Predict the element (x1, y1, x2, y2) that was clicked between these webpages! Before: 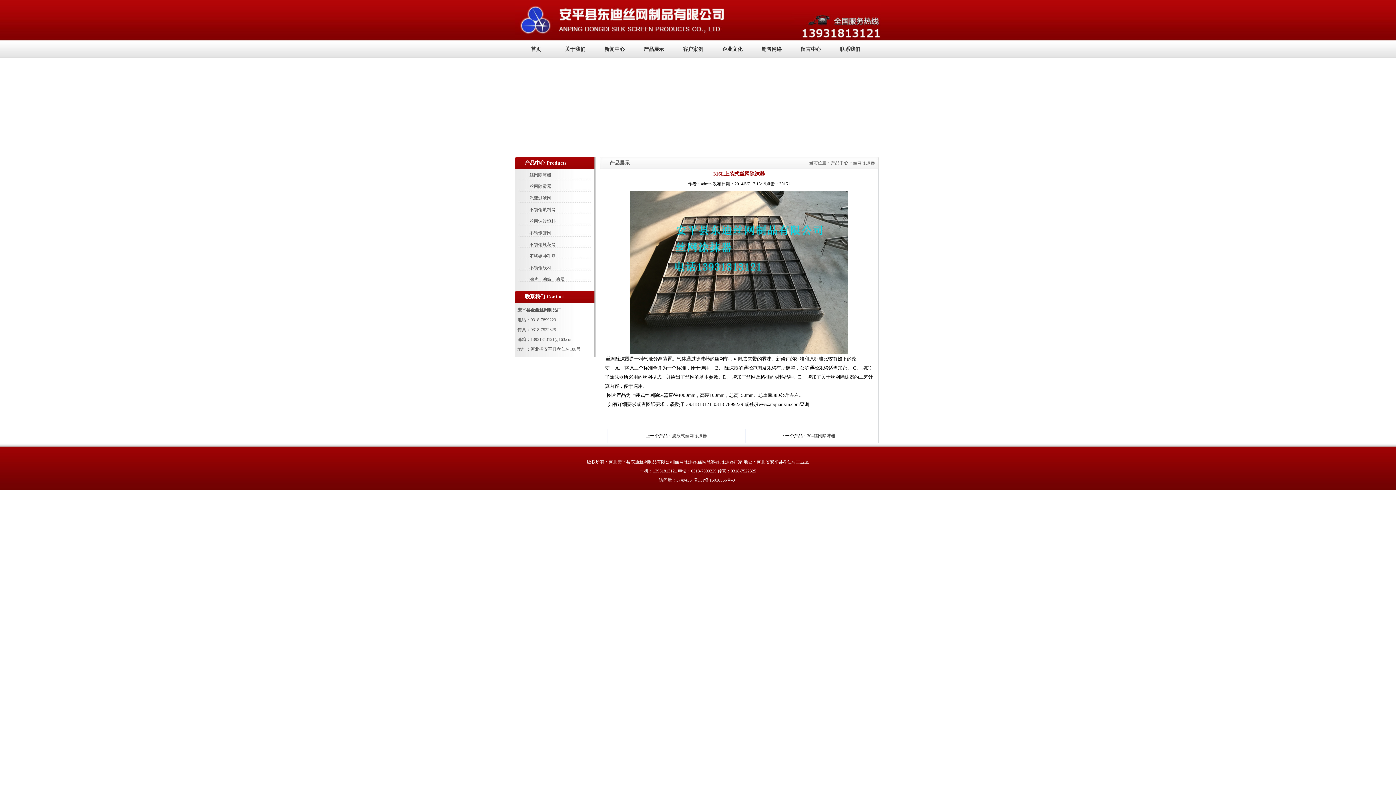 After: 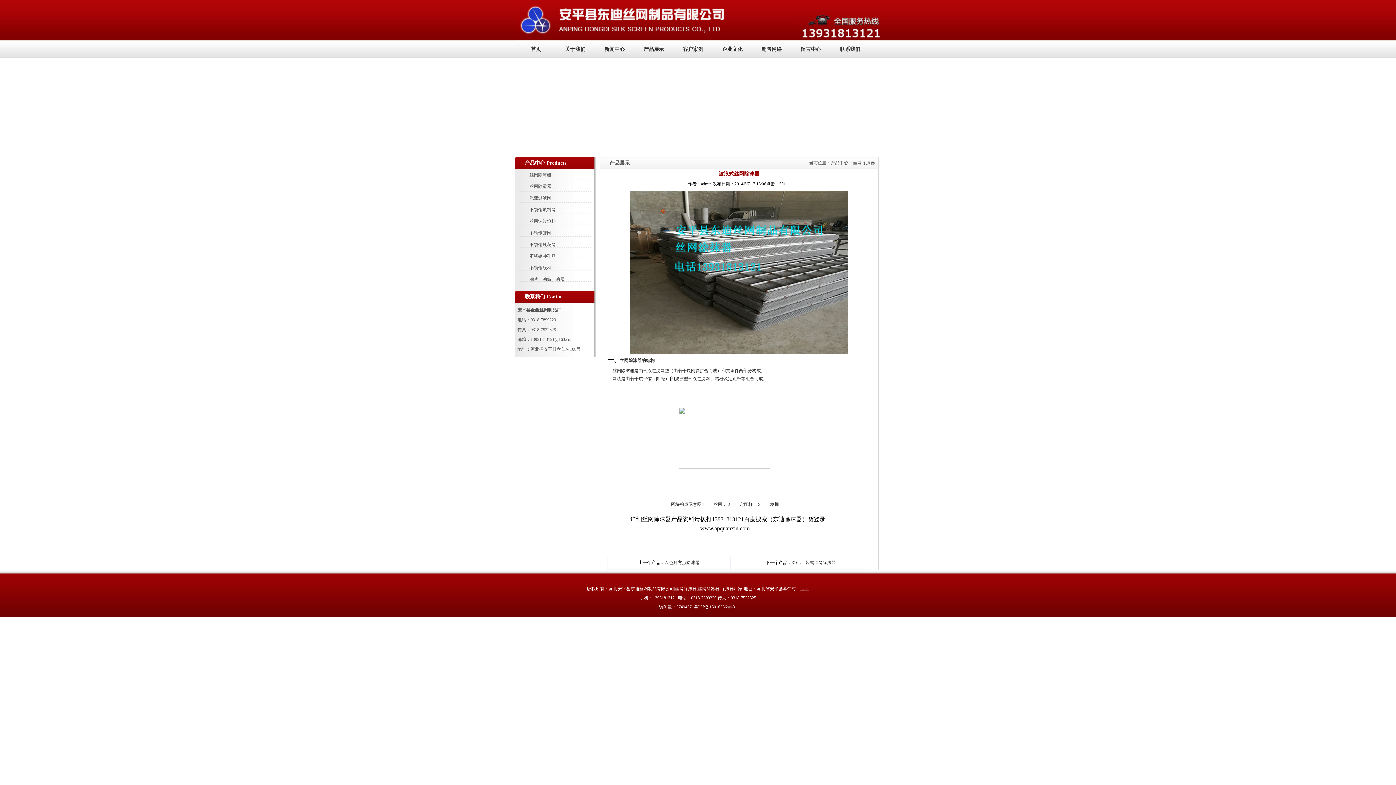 Action: bbox: (672, 433, 707, 438) label: 波浪式丝网除沫器